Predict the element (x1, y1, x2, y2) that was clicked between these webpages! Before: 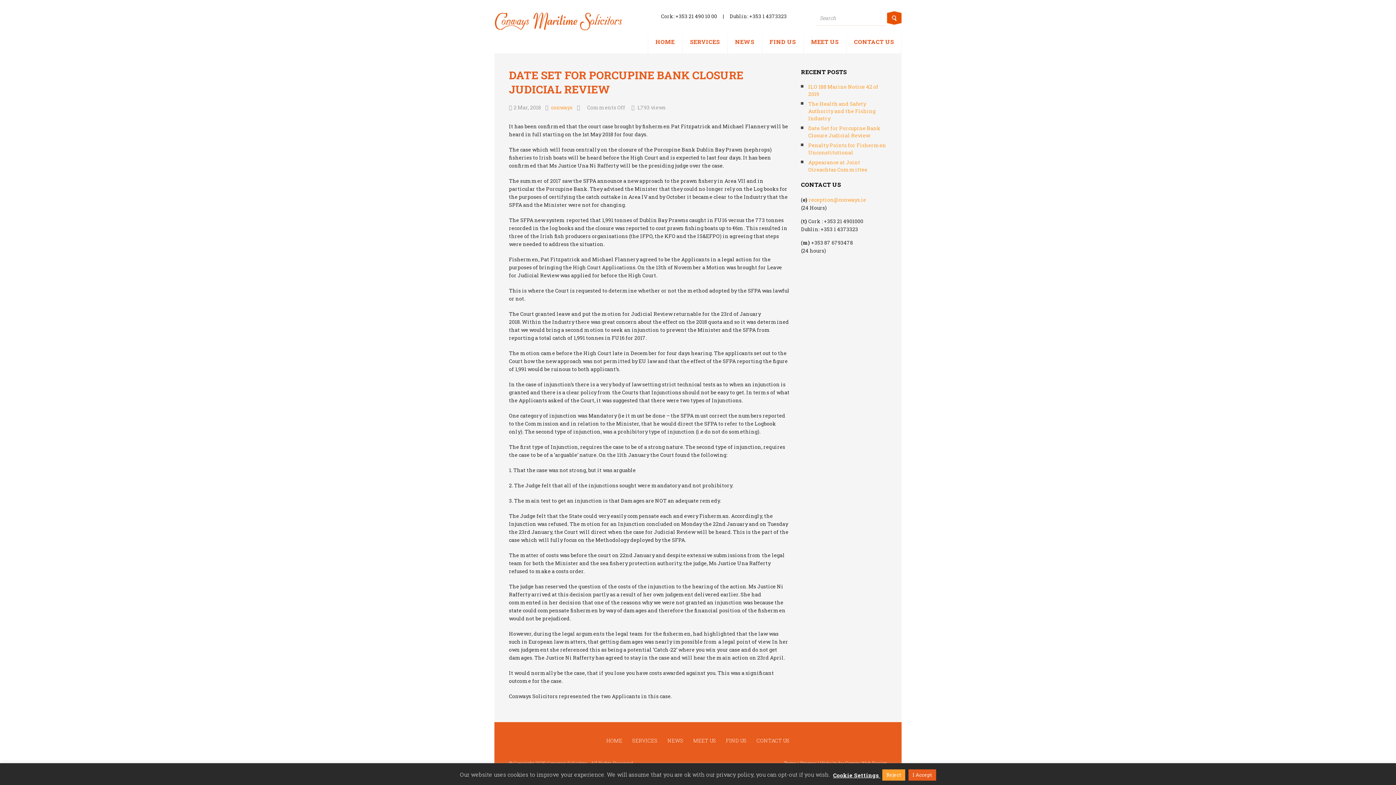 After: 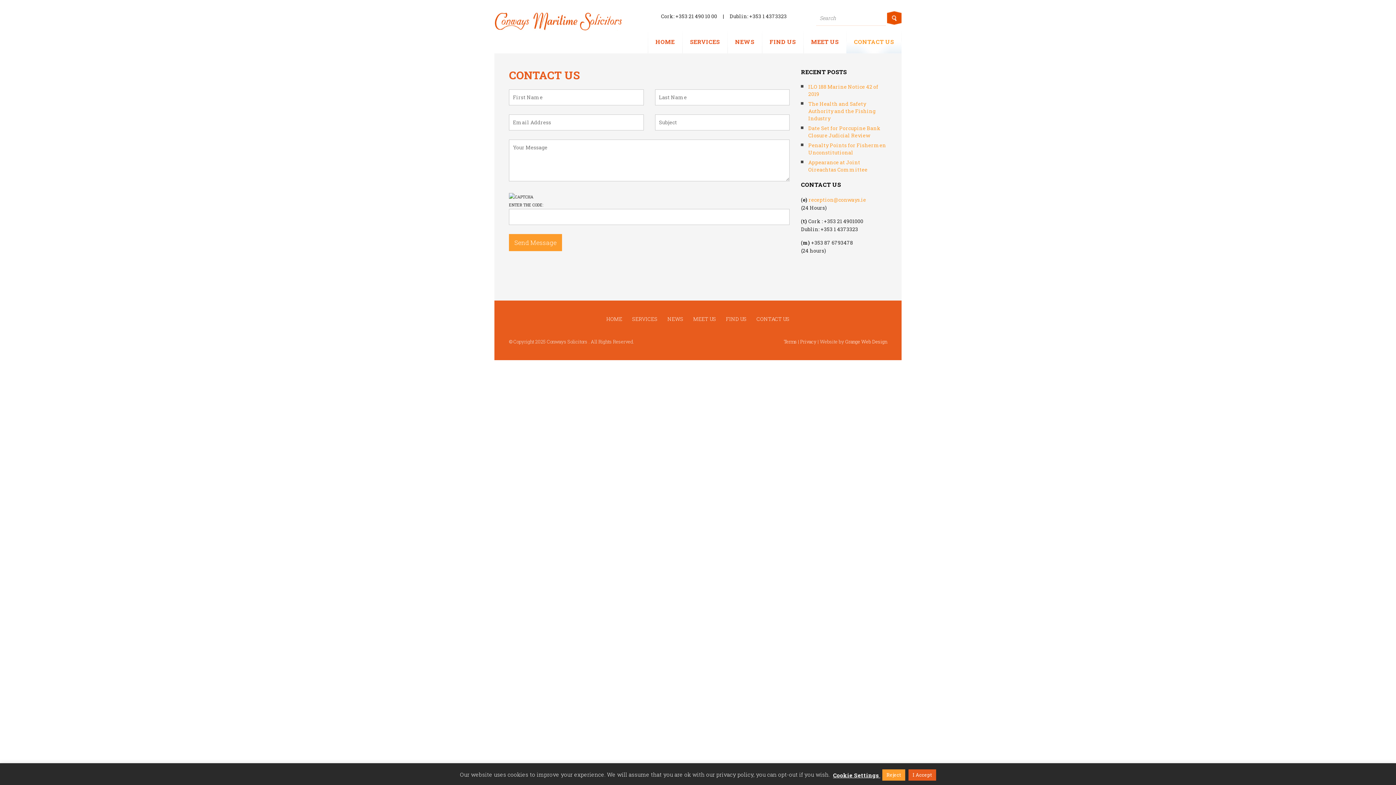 Action: bbox: (752, 737, 794, 745) label: CONTACT US